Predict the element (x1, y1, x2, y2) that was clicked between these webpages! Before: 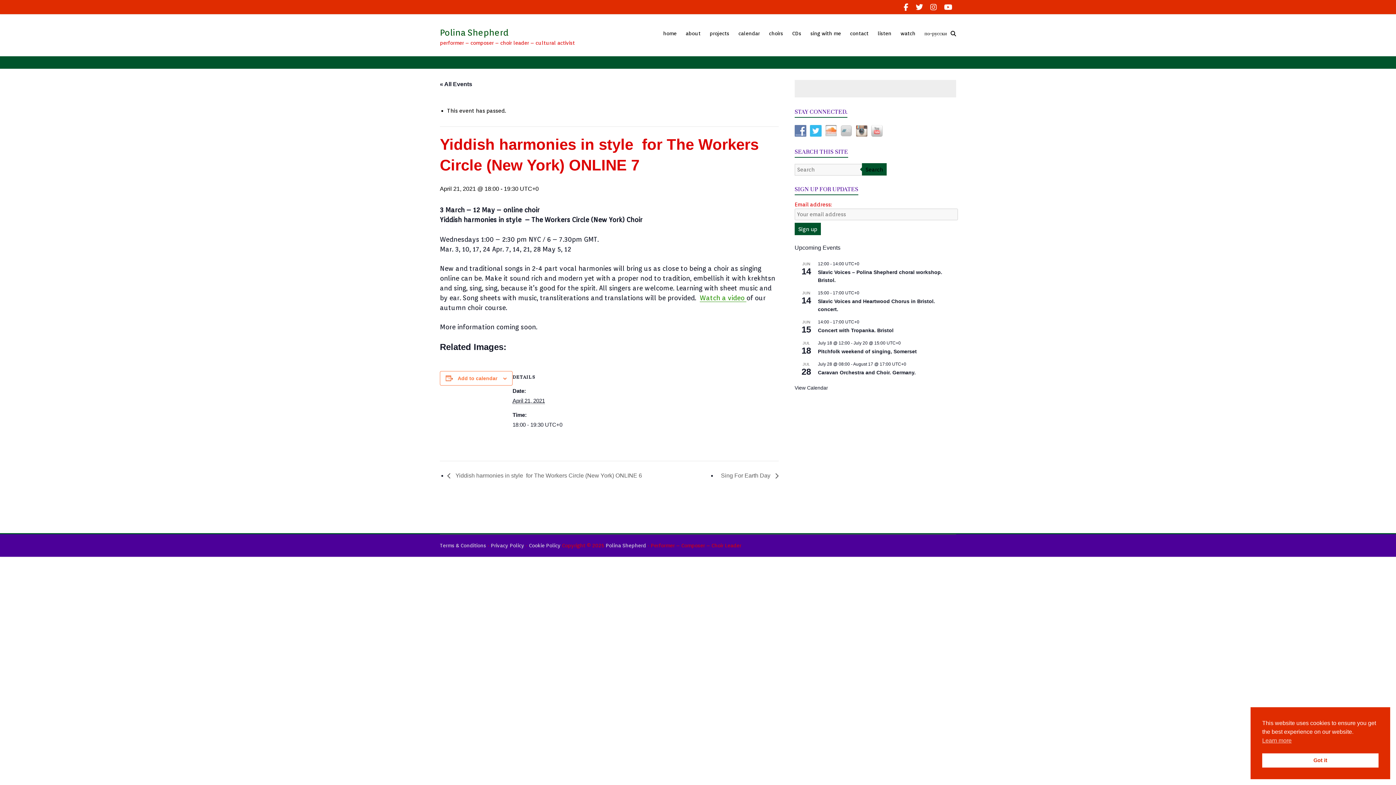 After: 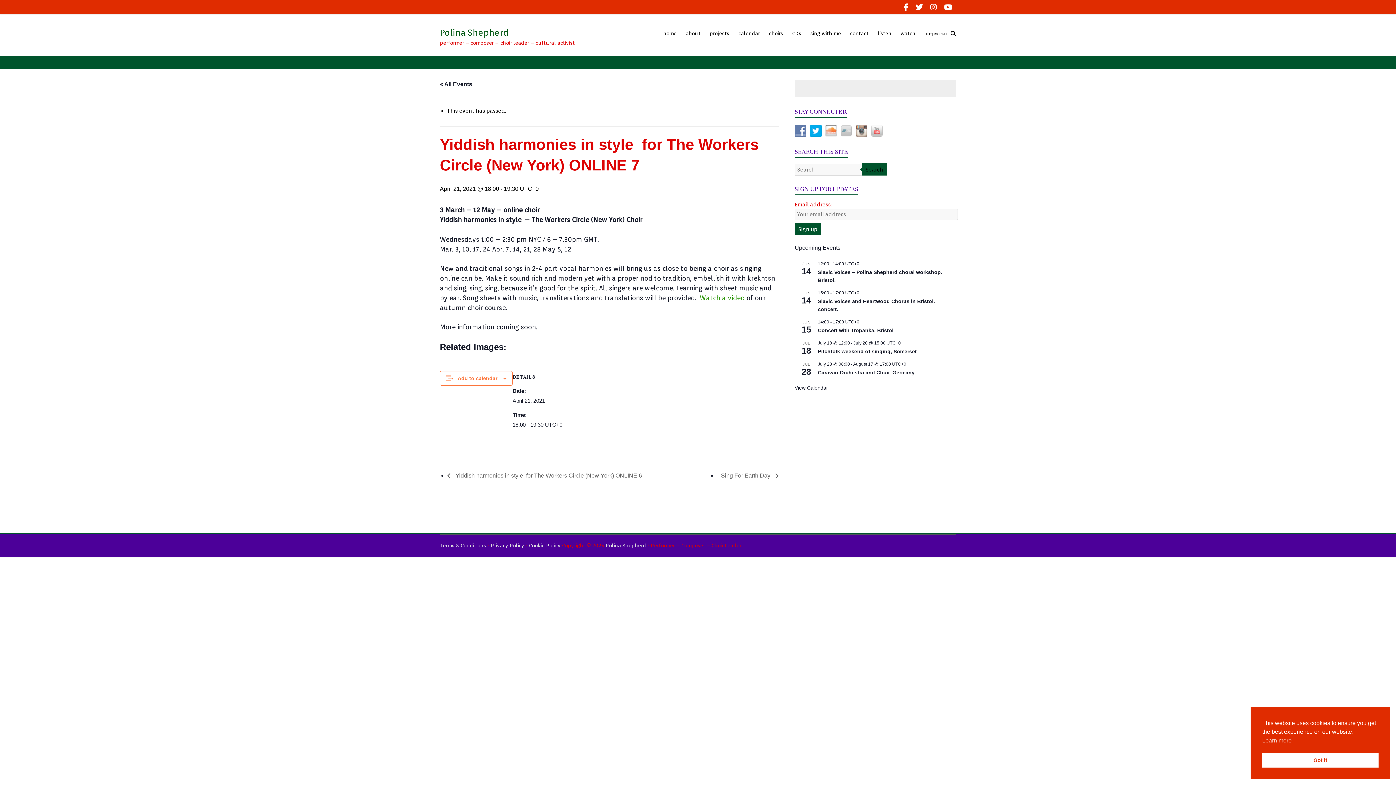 Action: bbox: (810, 127, 825, 134)